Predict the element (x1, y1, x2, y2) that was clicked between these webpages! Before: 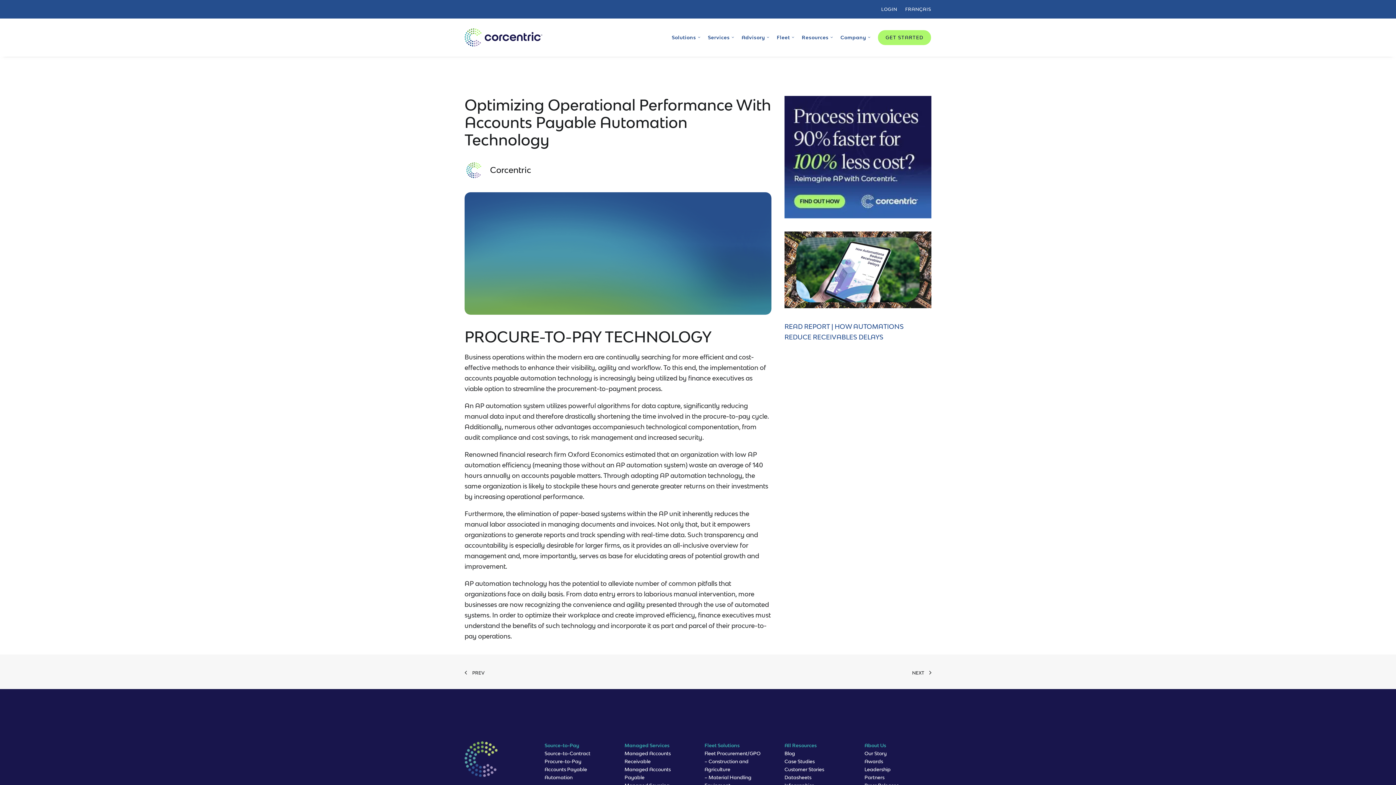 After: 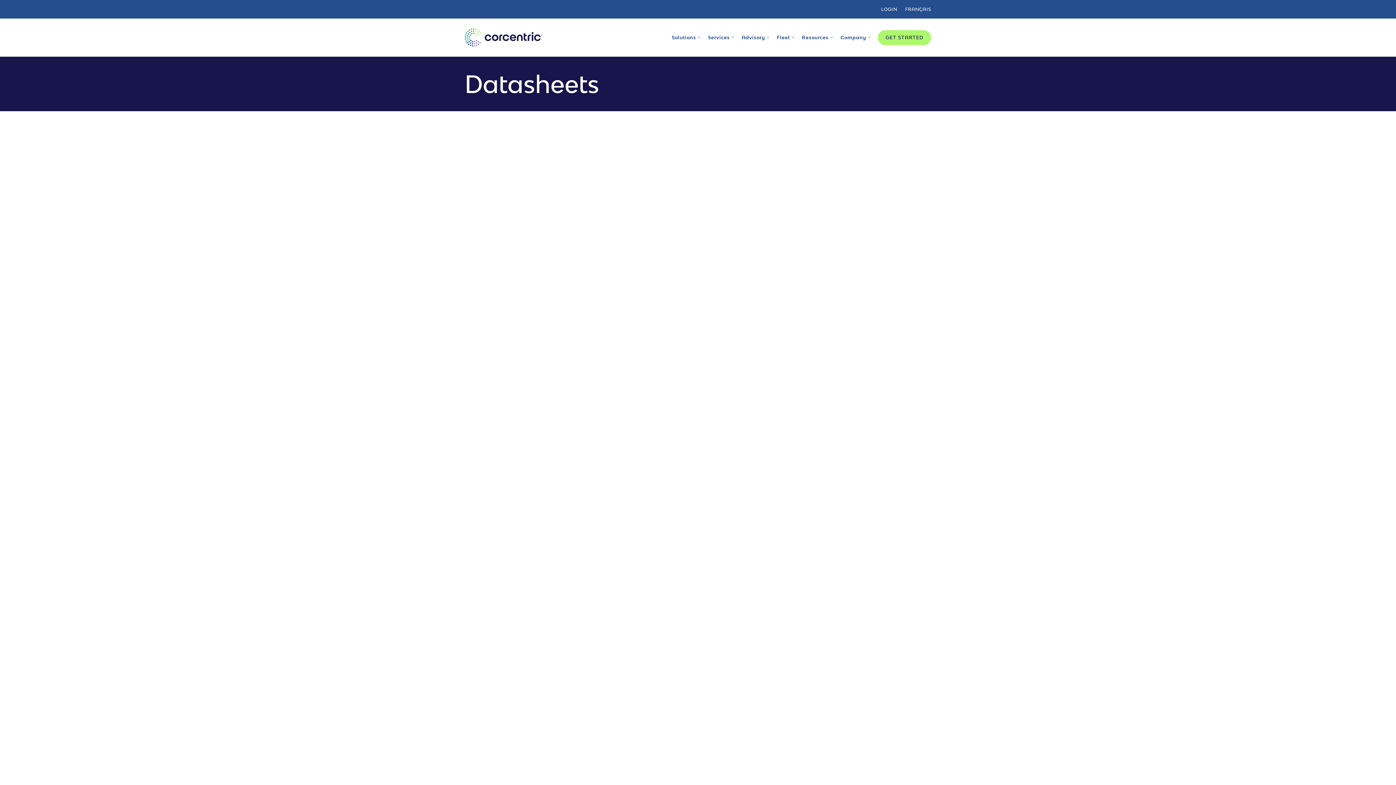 Action: label: Datasheets bbox: (784, 774, 811, 780)